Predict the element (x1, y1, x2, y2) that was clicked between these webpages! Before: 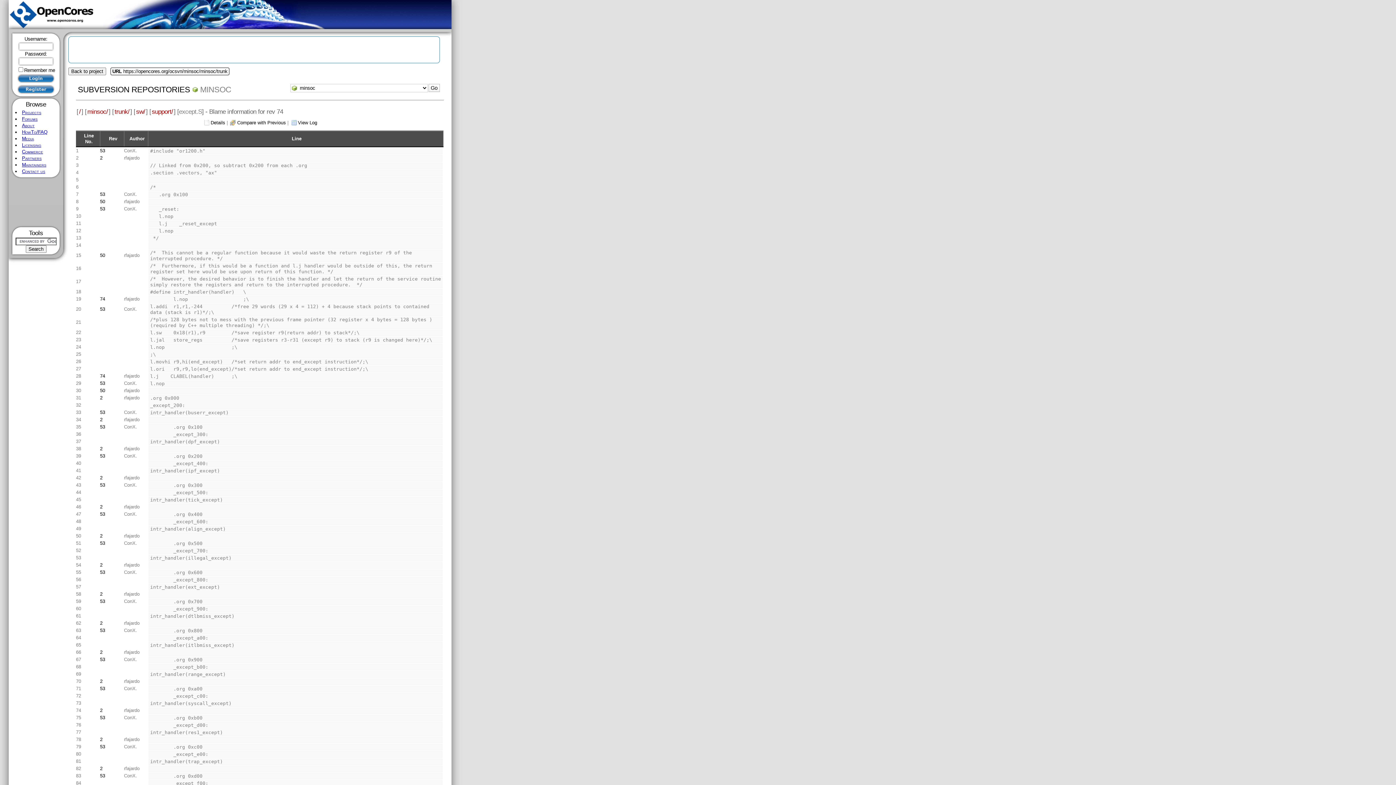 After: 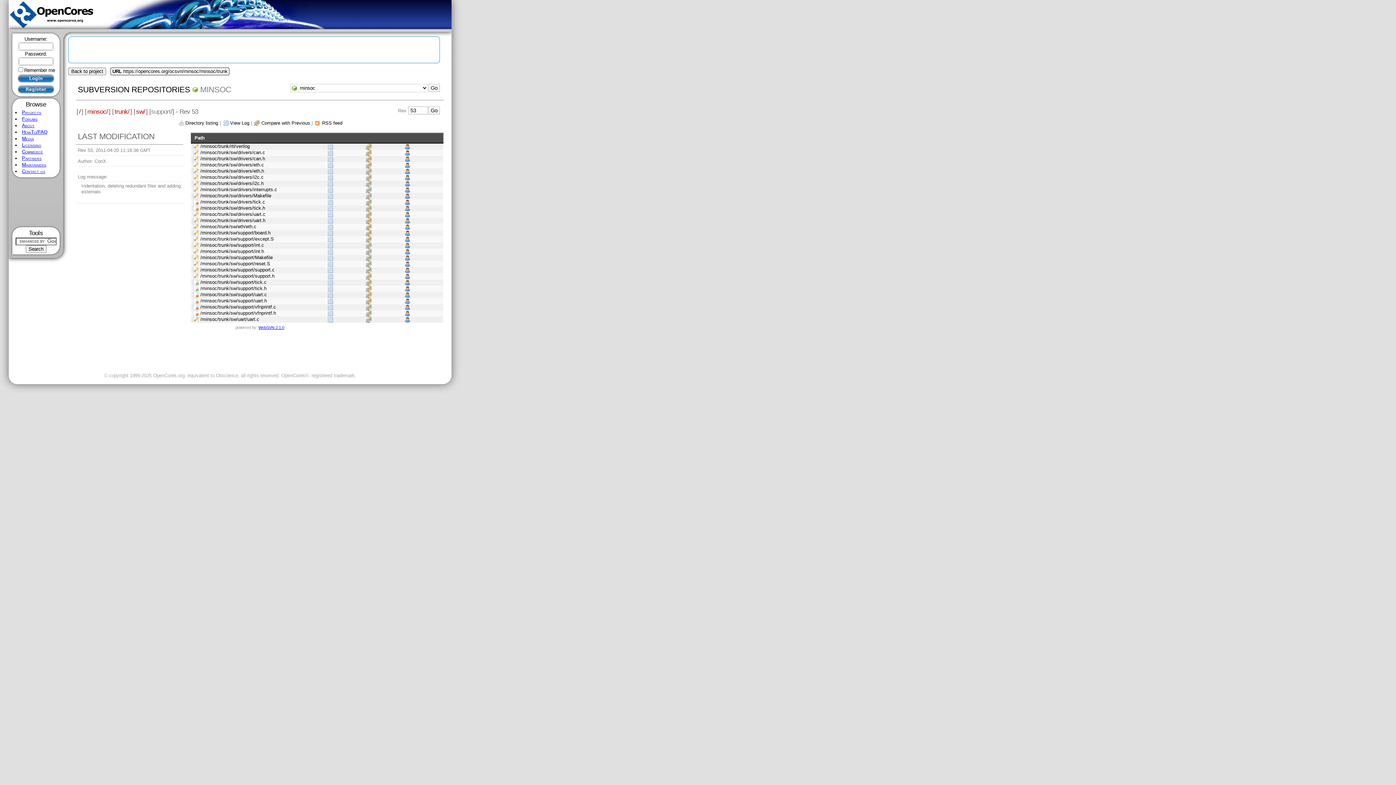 Action: bbox: (100, 569, 105, 575) label: 53